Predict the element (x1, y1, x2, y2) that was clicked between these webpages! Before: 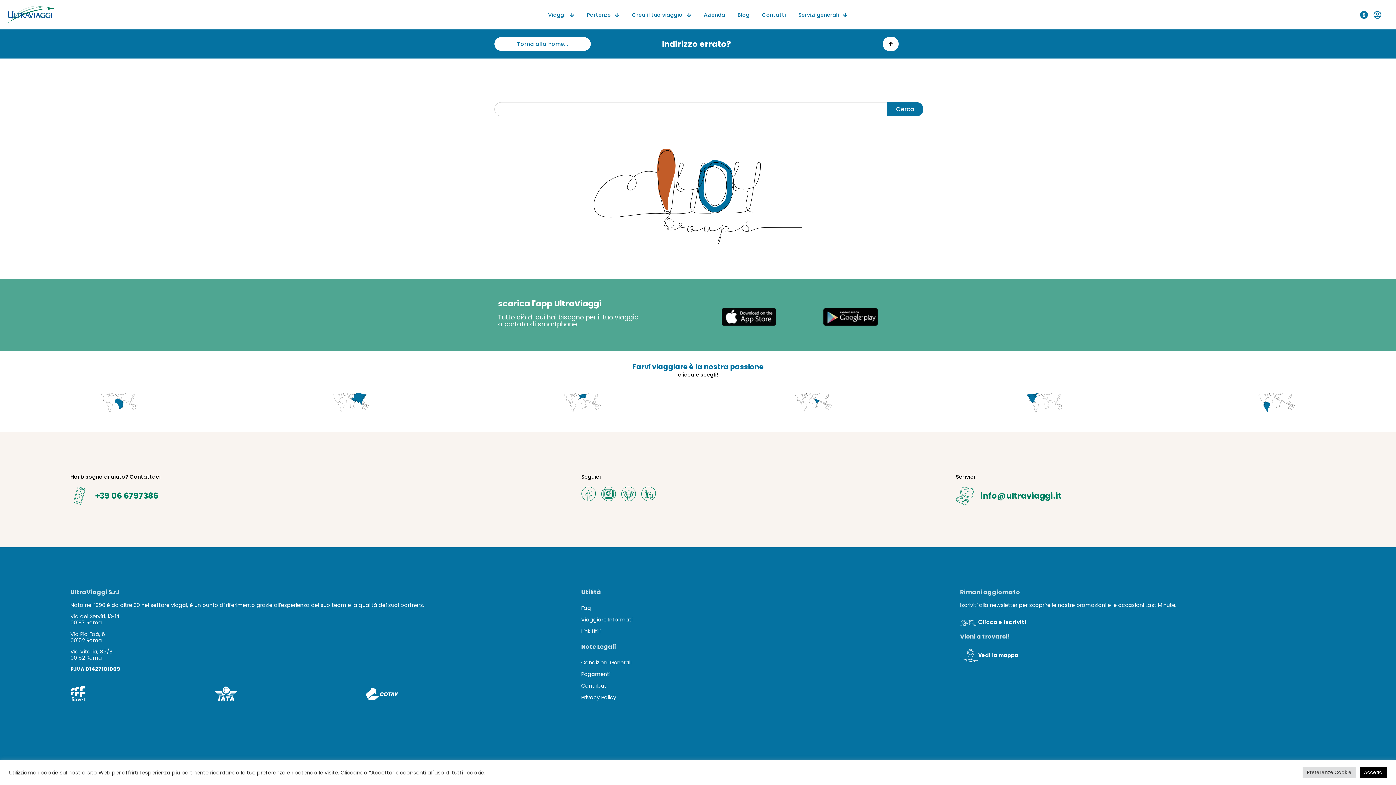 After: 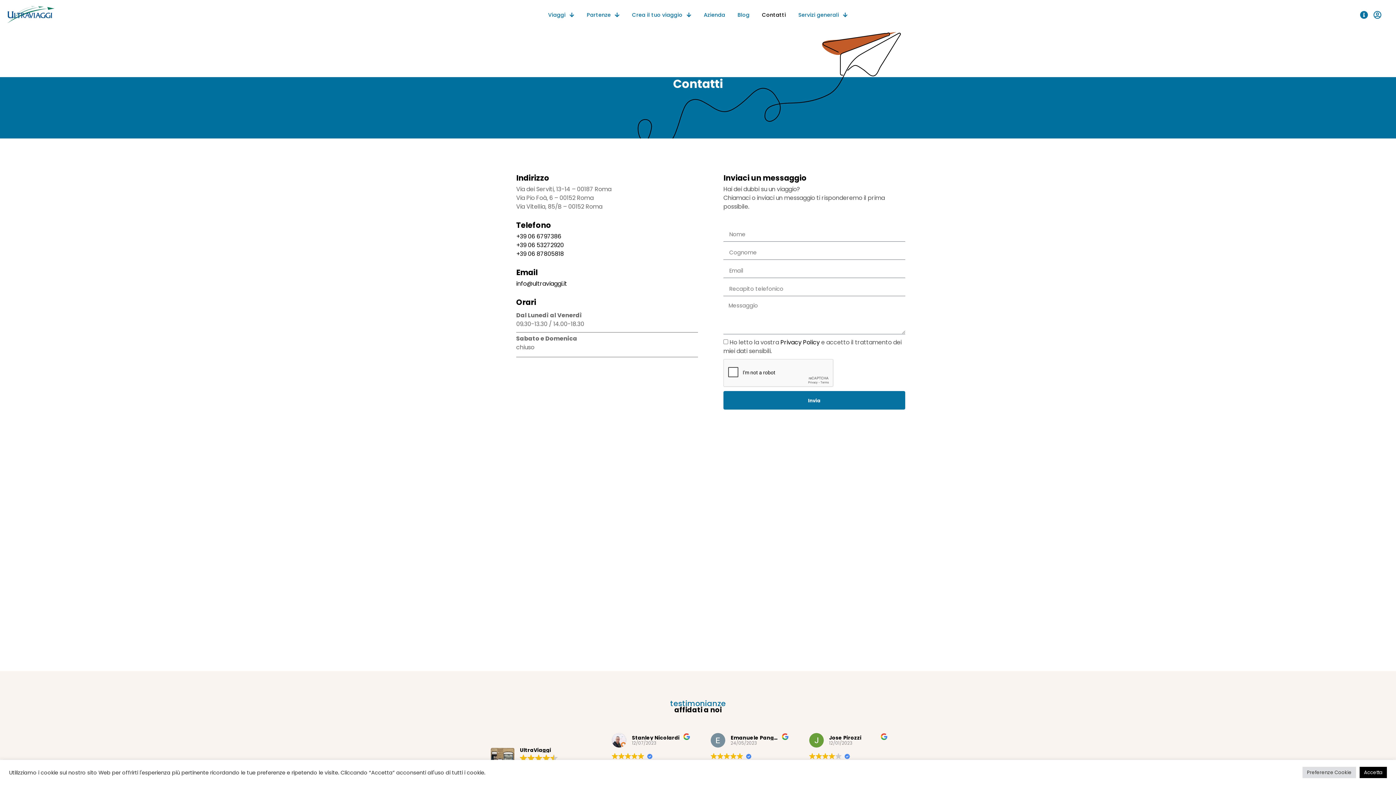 Action: bbox: (755, 6, 792, 23) label: Contatti